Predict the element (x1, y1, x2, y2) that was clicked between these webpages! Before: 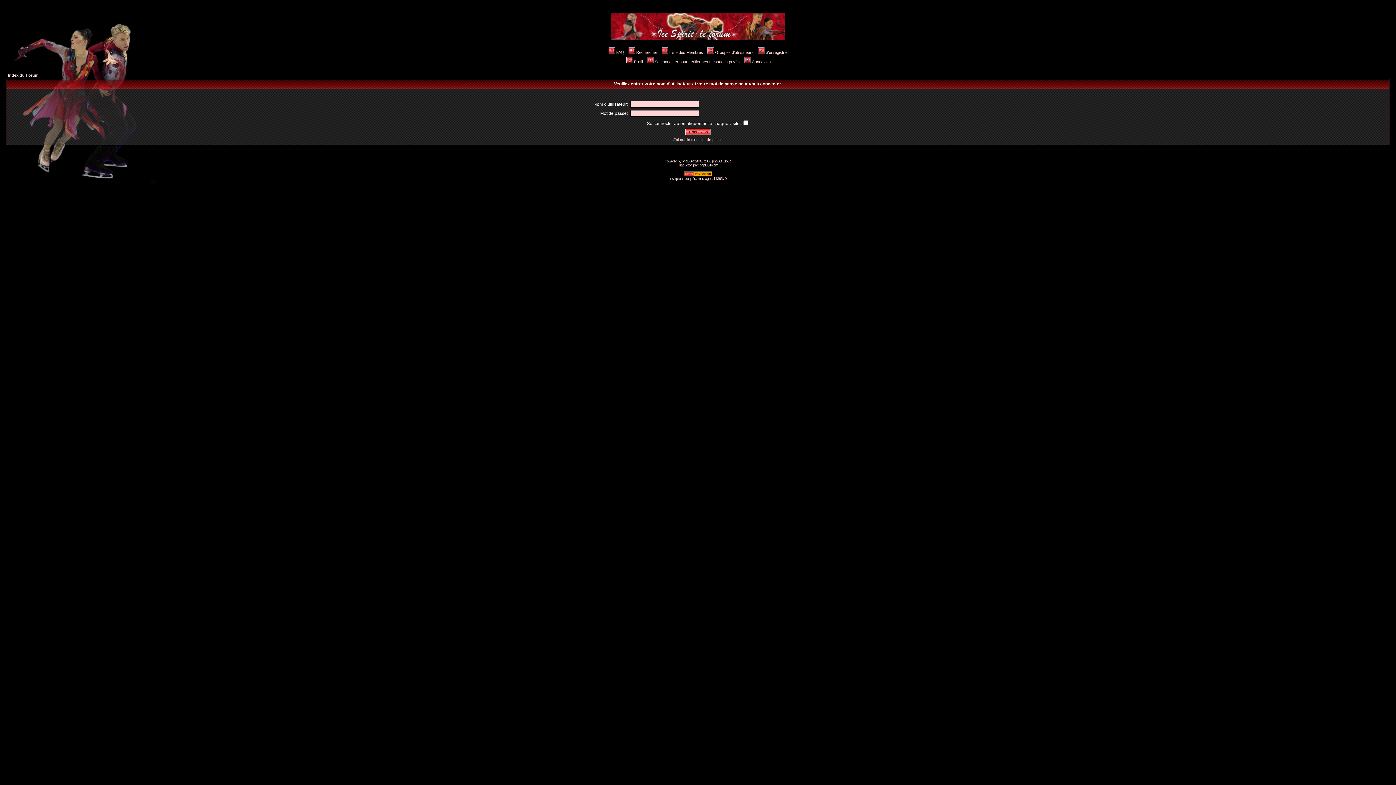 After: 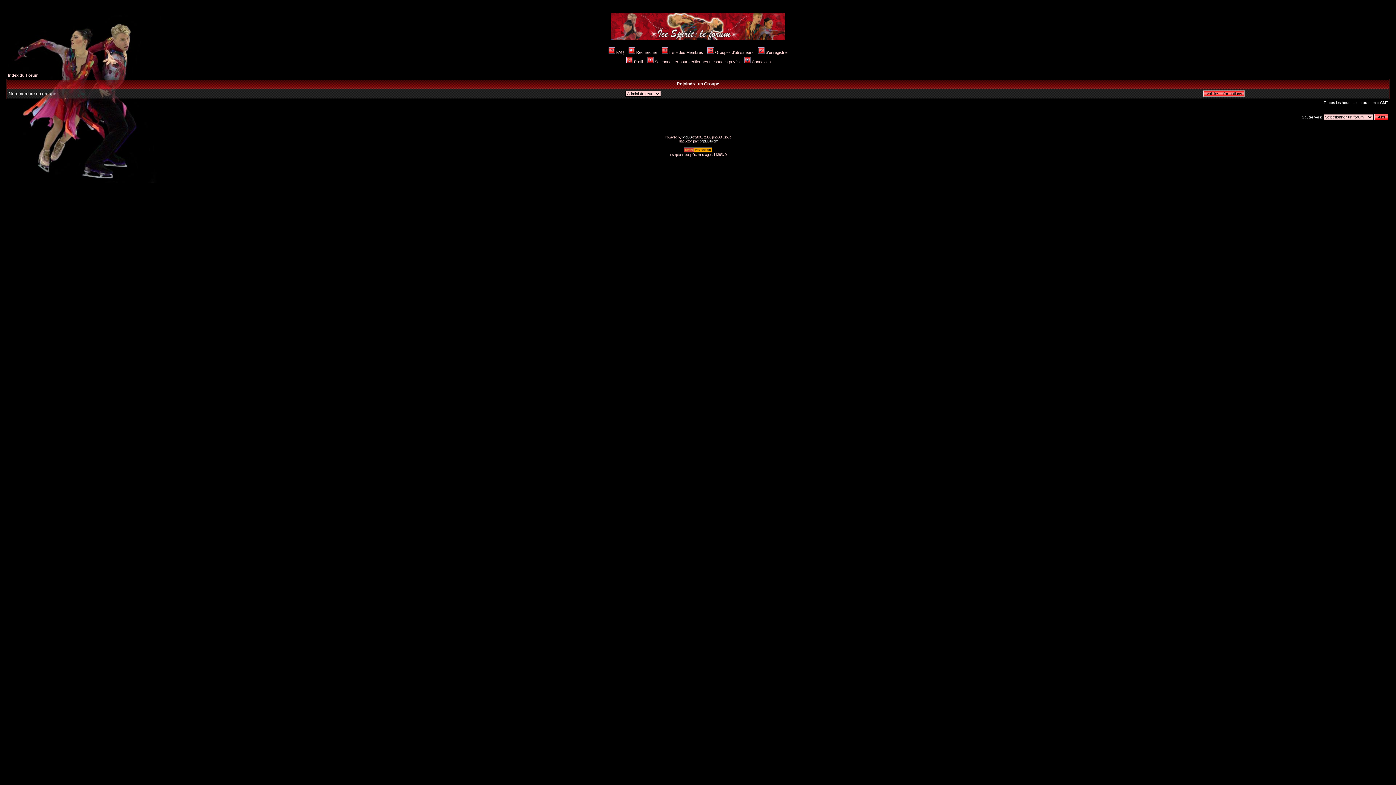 Action: bbox: (706, 50, 753, 54) label: Groupes d'utilisateurs